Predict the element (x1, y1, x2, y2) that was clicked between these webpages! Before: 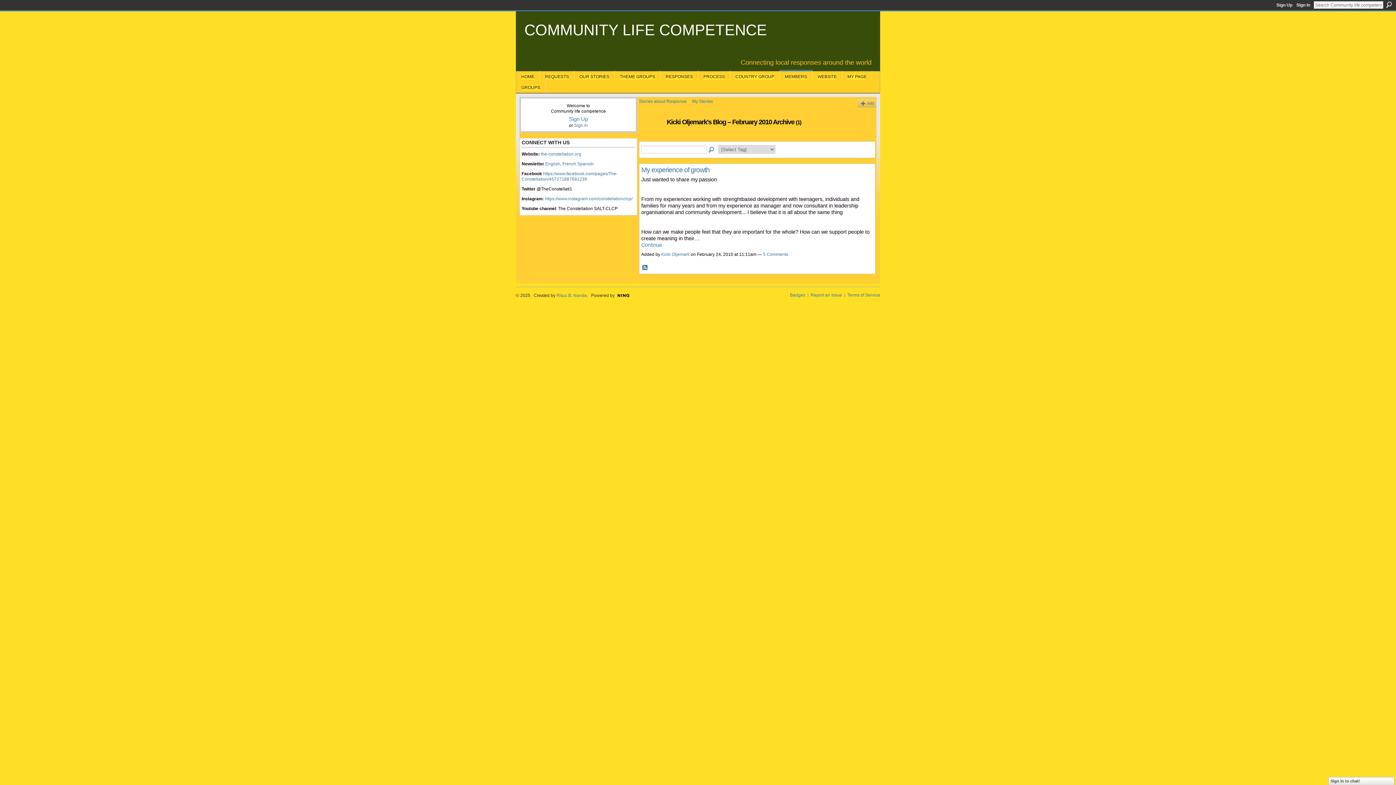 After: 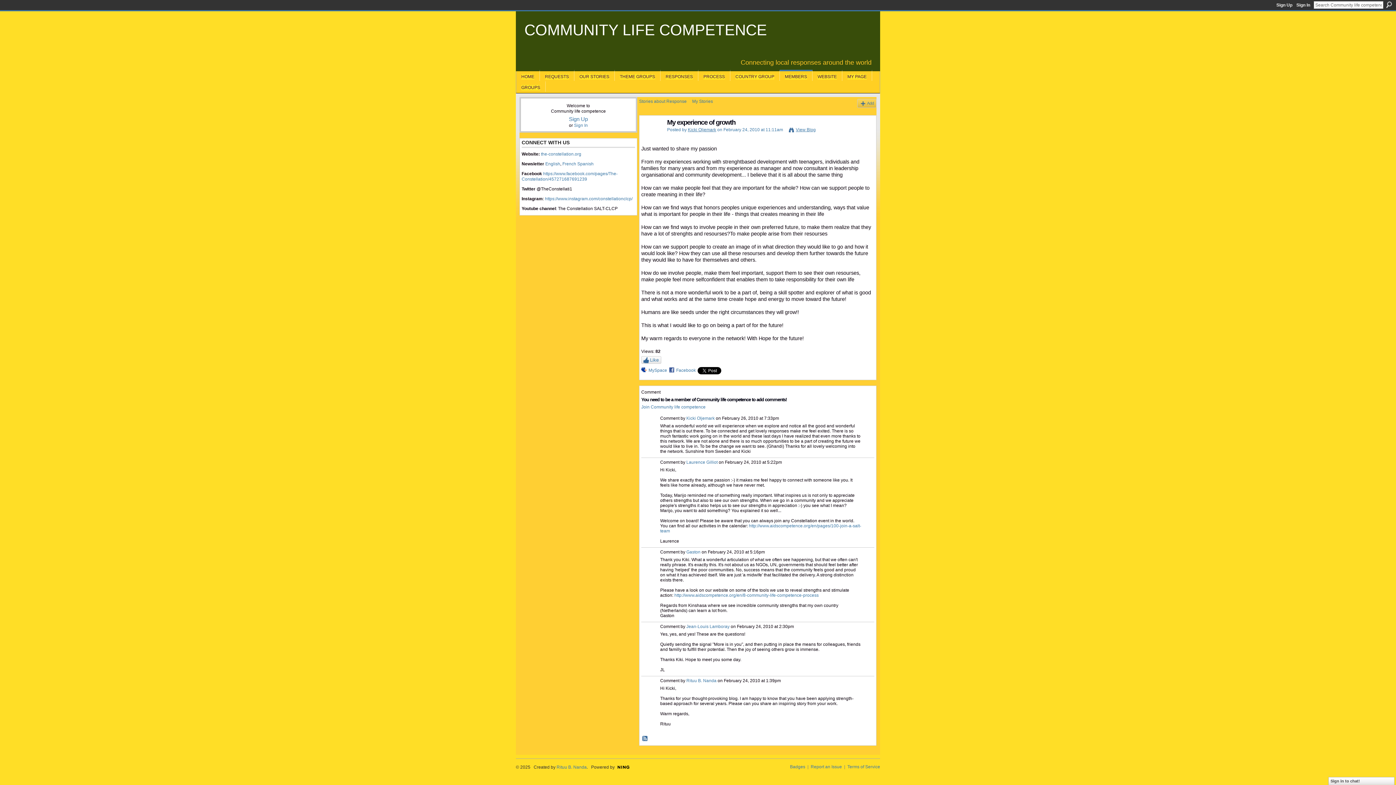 Action: bbox: (641, 166, 709, 173) label: My experience of growth